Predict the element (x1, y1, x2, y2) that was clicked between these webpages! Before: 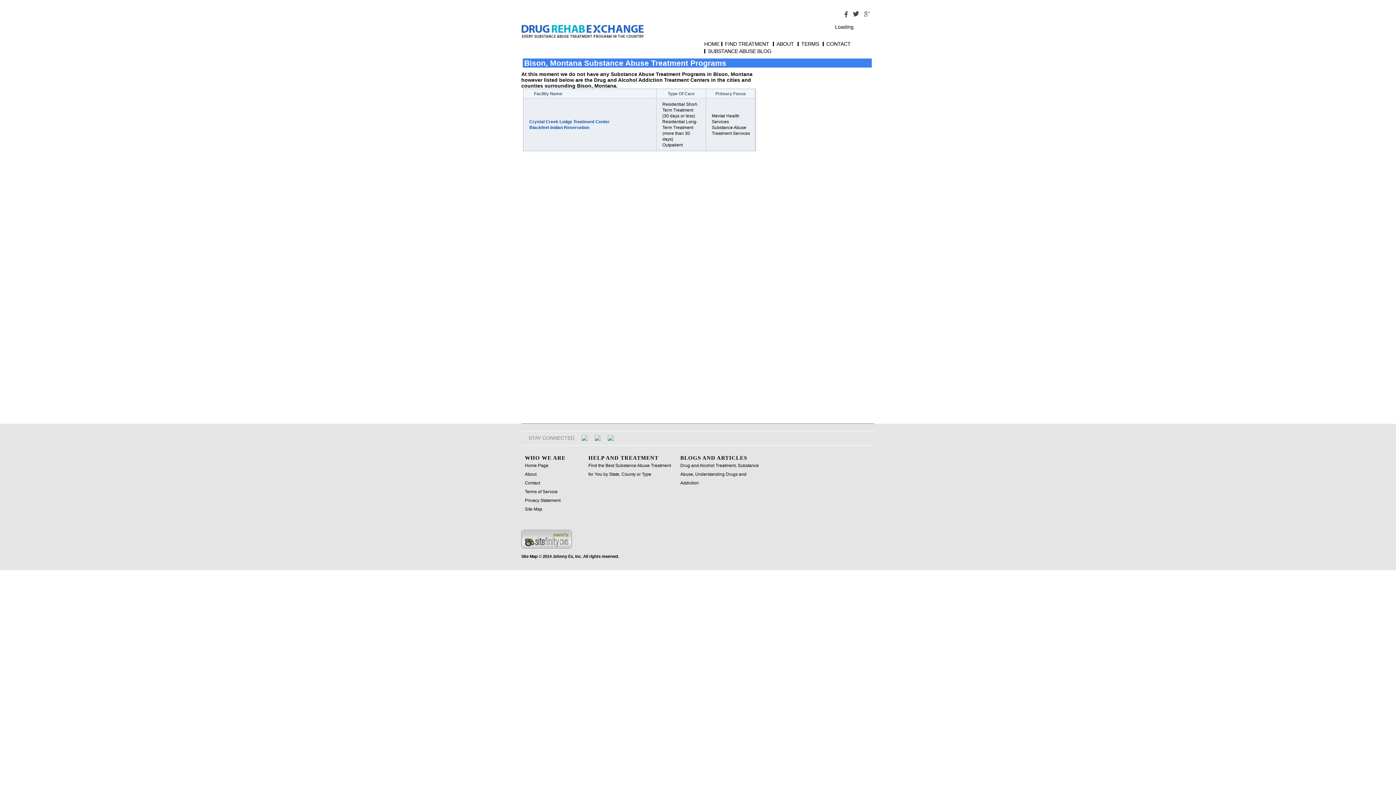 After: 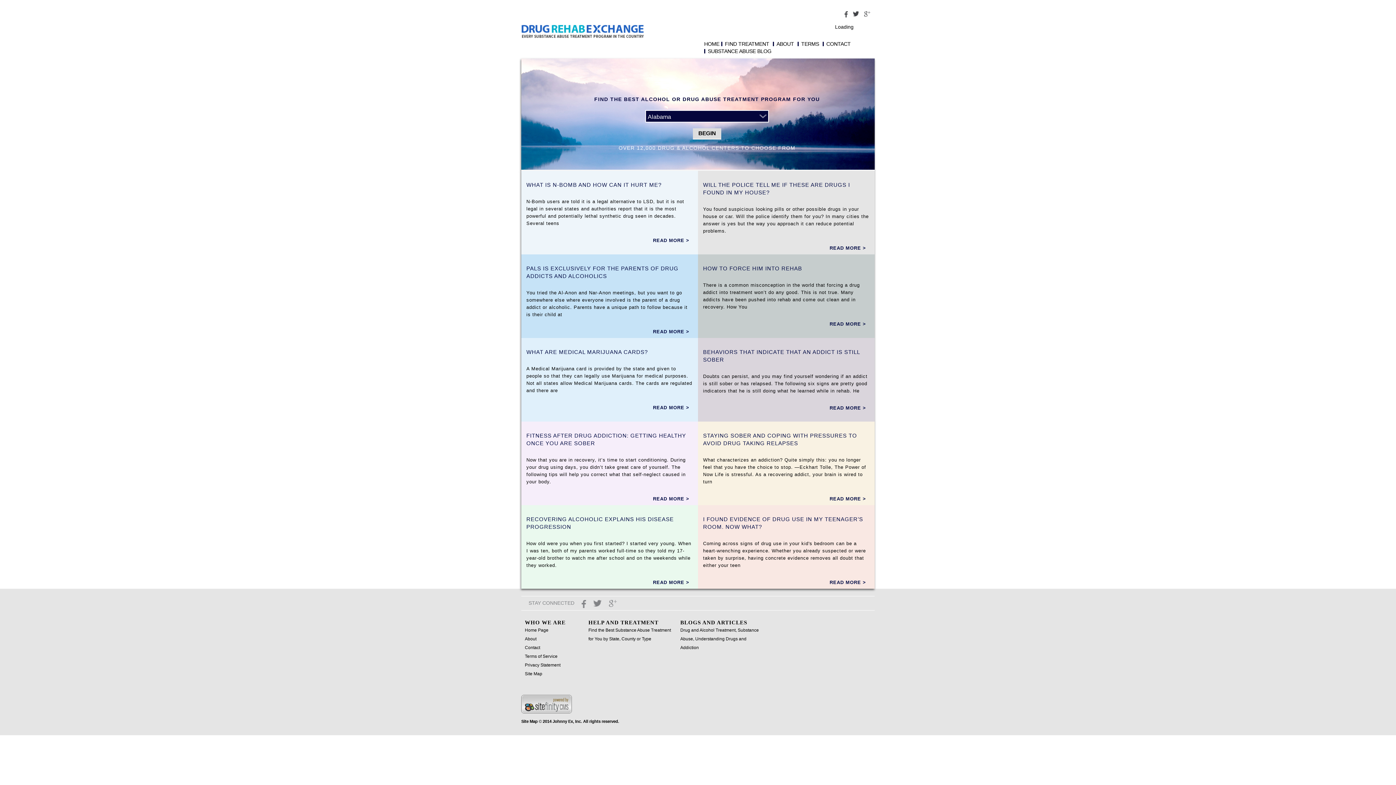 Action: bbox: (704, 40, 719, 47) label: HOME